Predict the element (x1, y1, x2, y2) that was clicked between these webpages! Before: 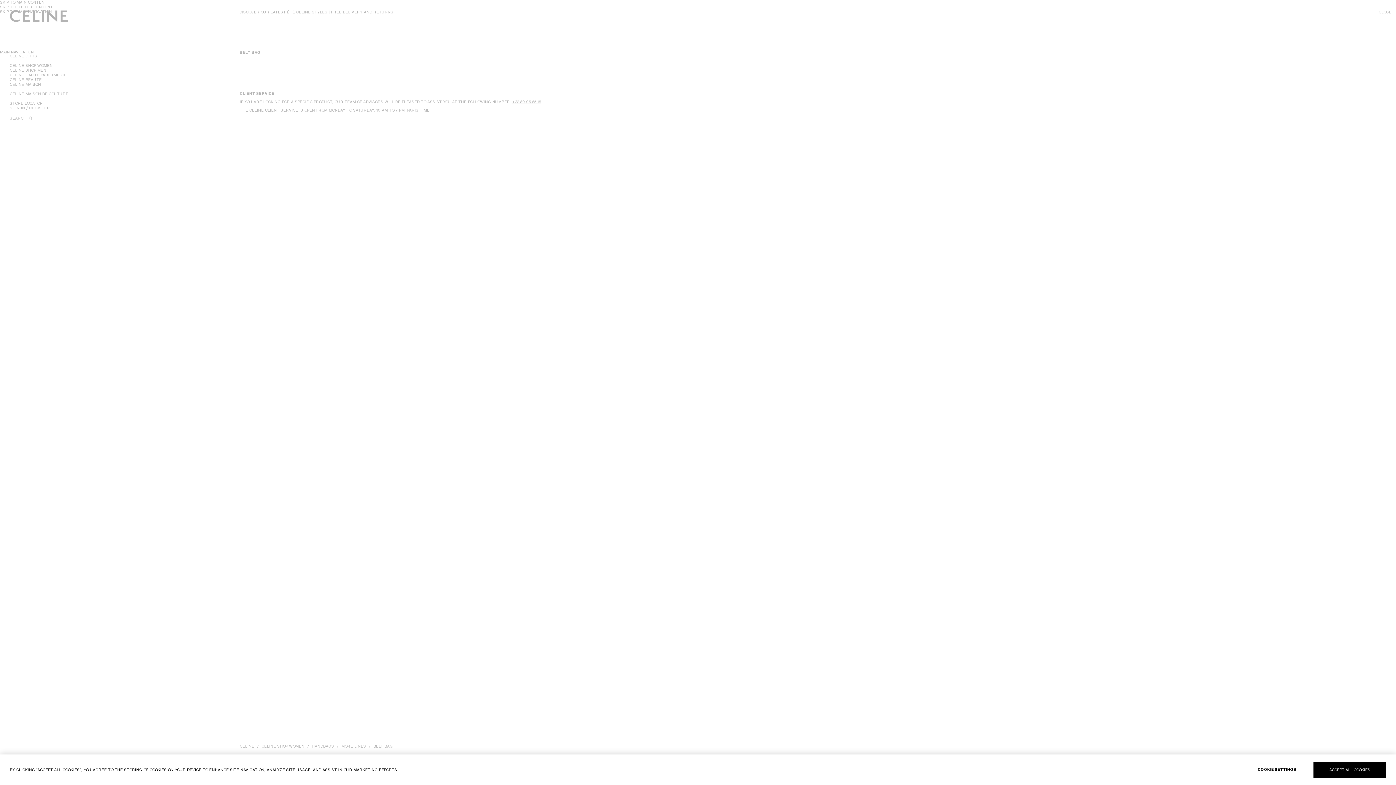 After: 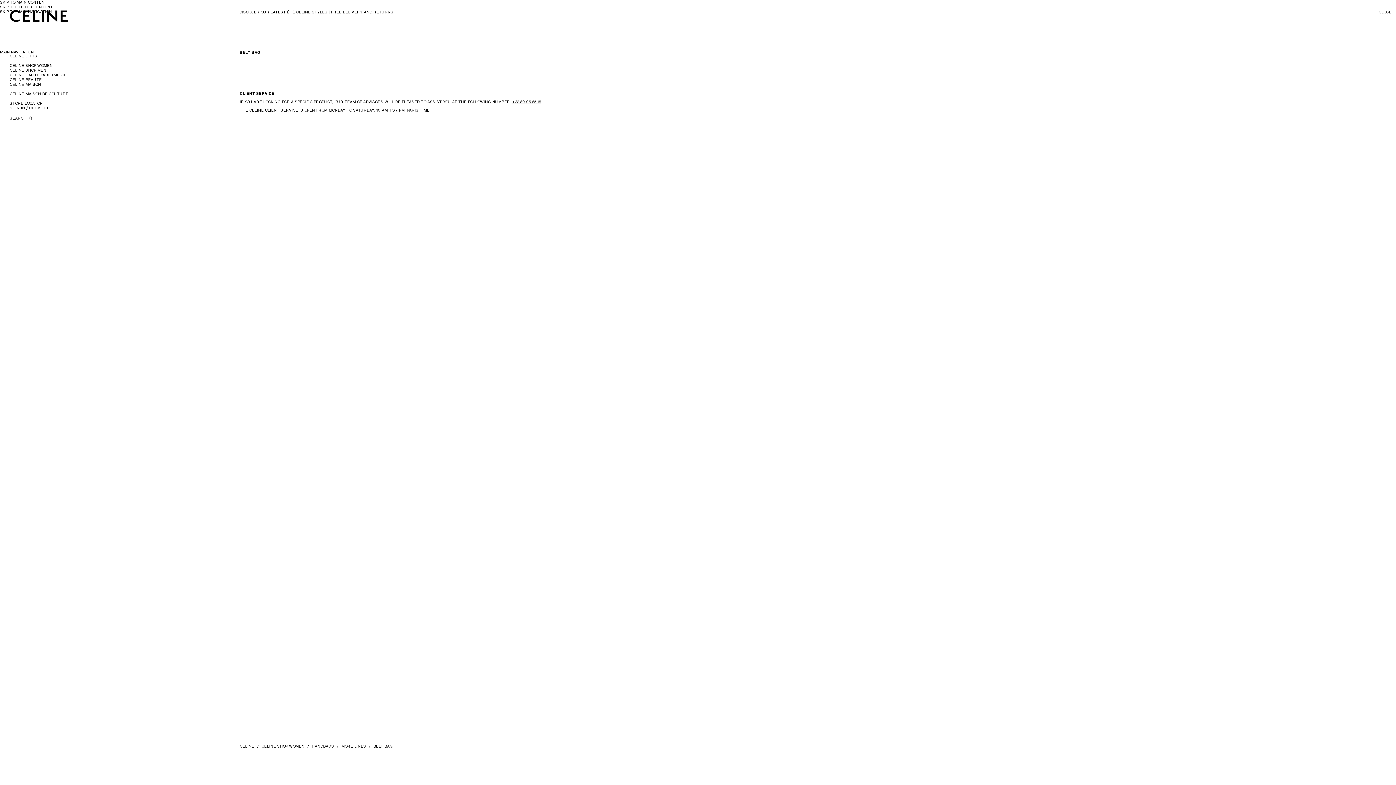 Action: bbox: (1313, 762, 1386, 778) label: ACCEPT ALL COOKIES